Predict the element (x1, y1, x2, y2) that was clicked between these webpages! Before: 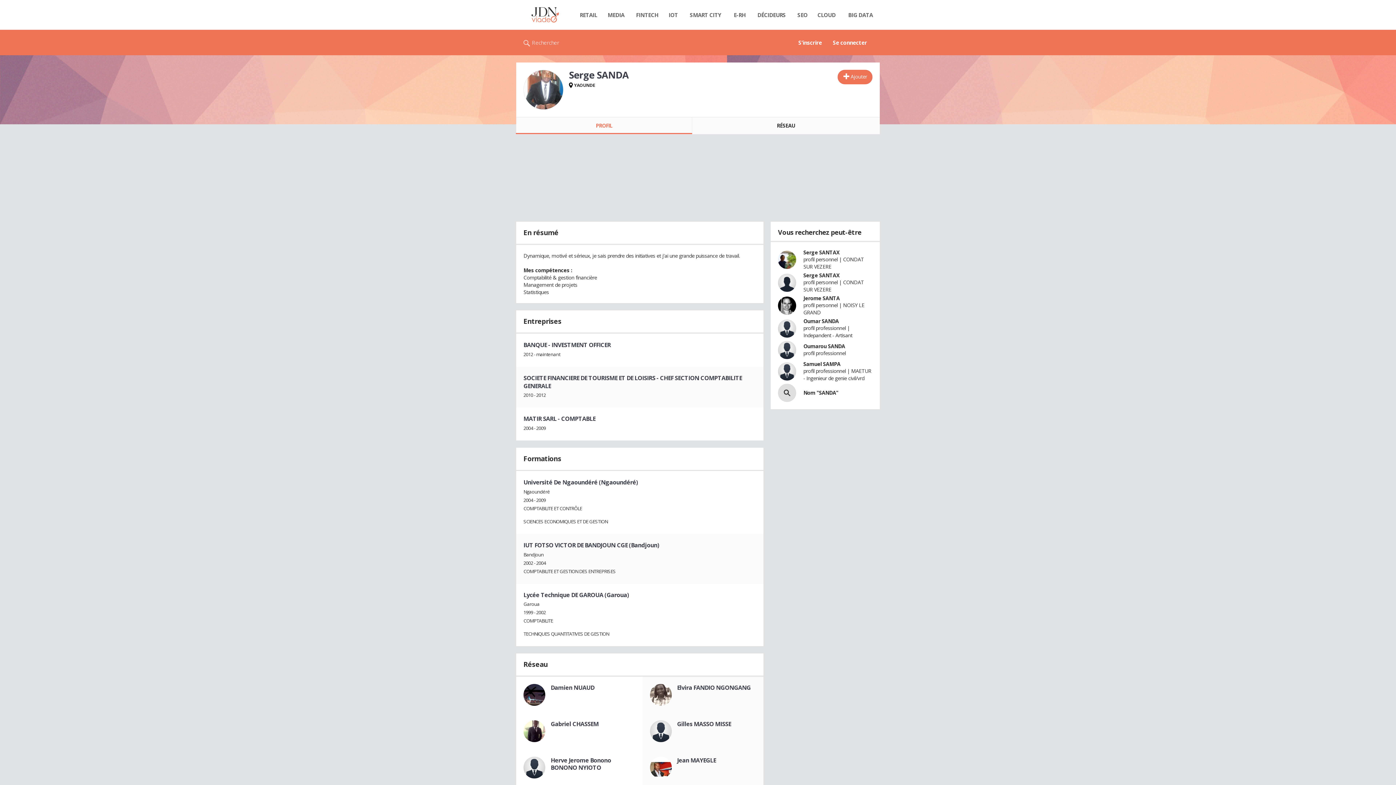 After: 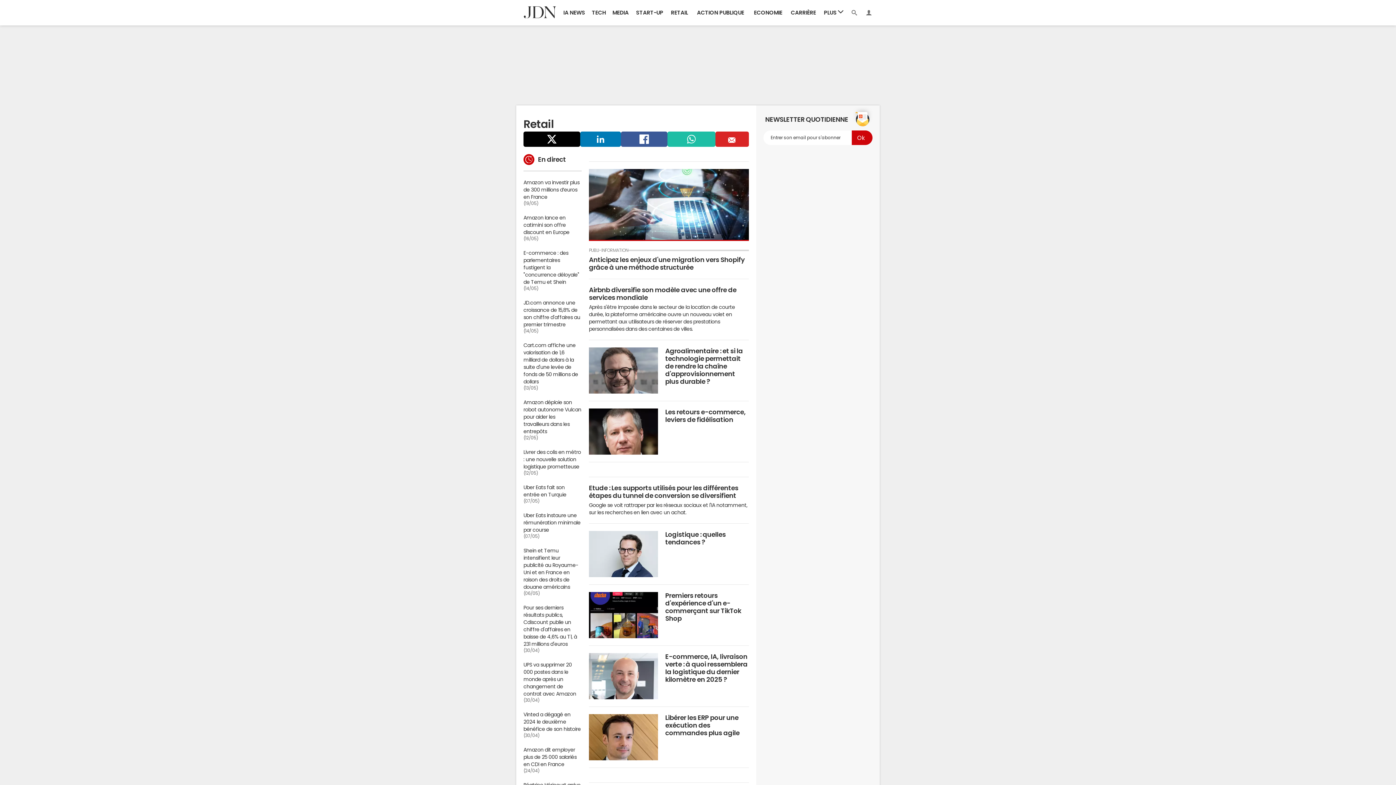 Action: label: RETAIL bbox: (574, 7, 602, 22)